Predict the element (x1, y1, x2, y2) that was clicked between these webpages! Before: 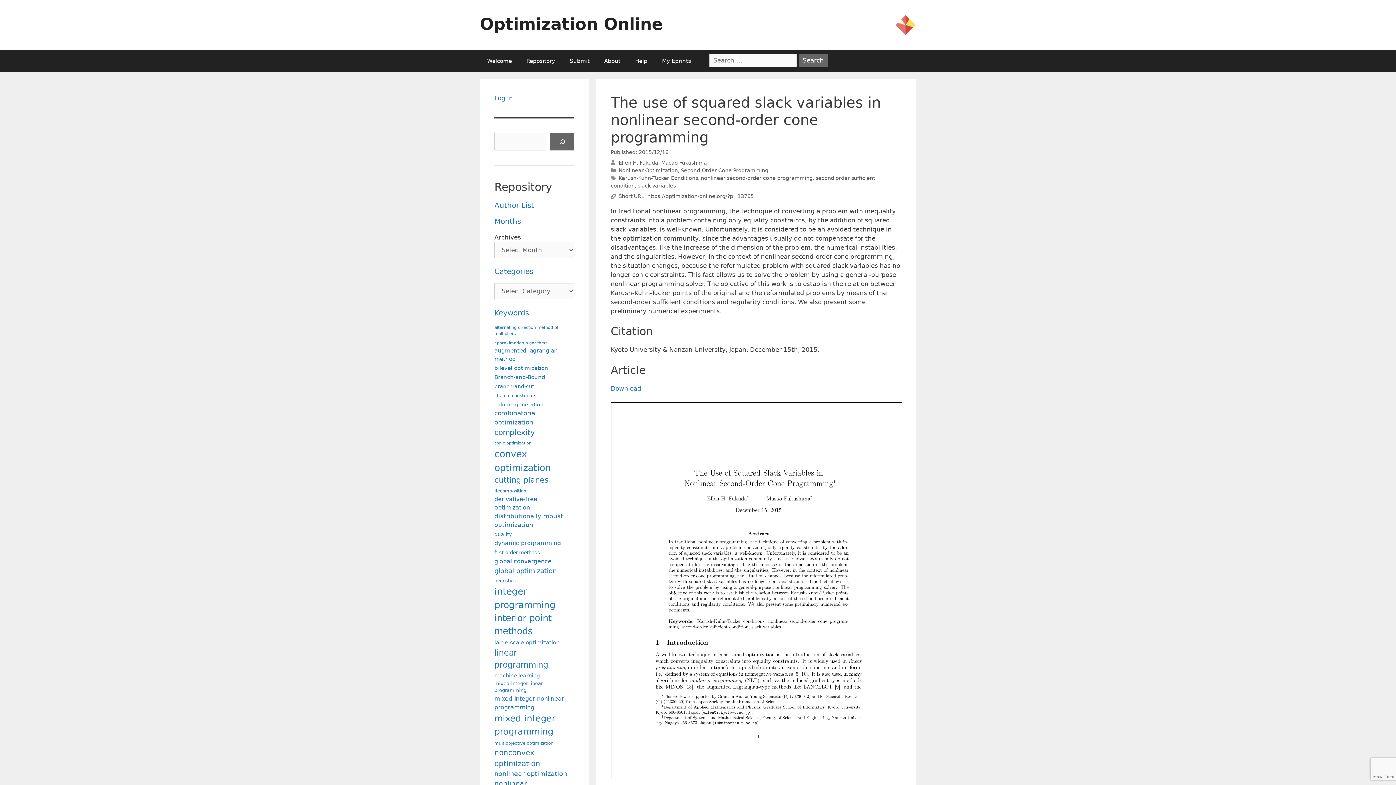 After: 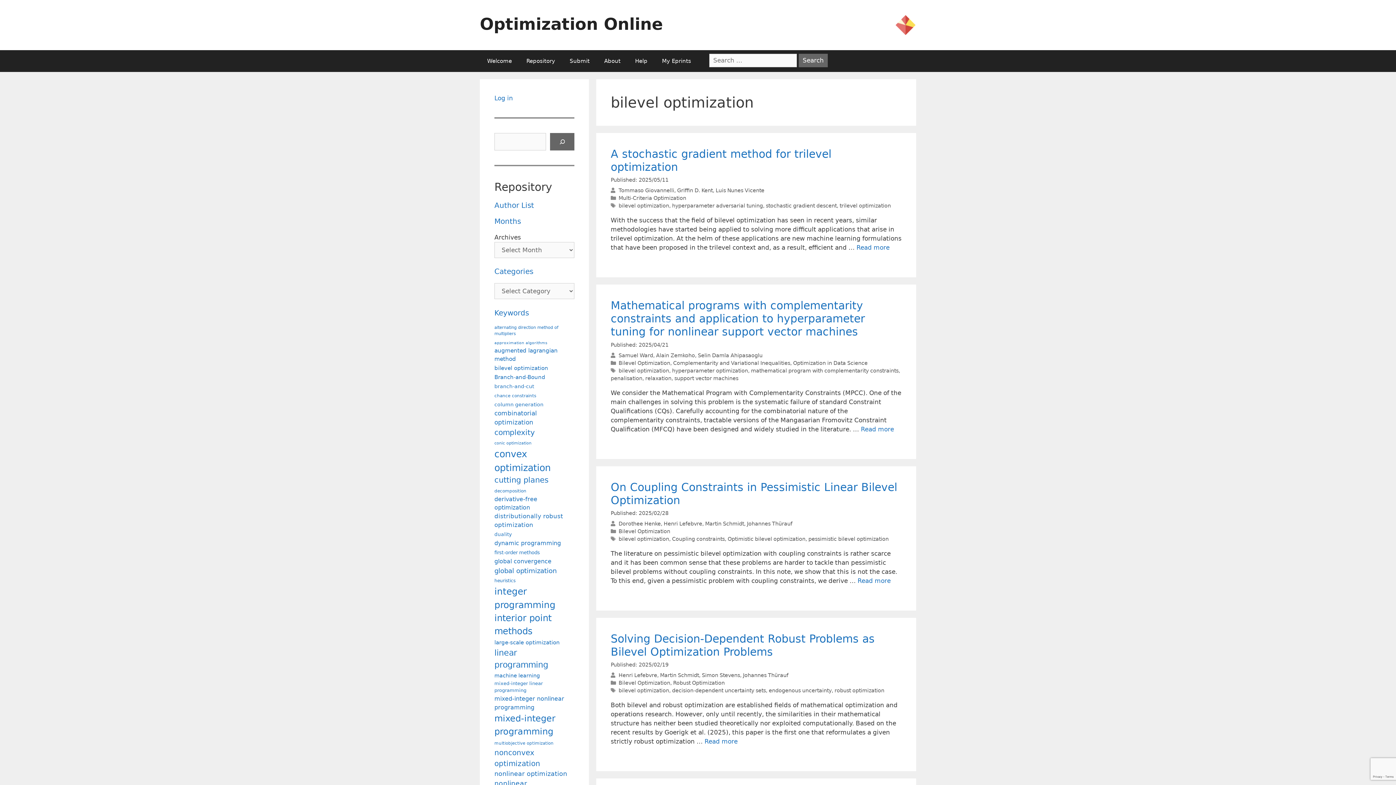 Action: bbox: (494, 364, 548, 372) label: bilevel optimization (112 items)